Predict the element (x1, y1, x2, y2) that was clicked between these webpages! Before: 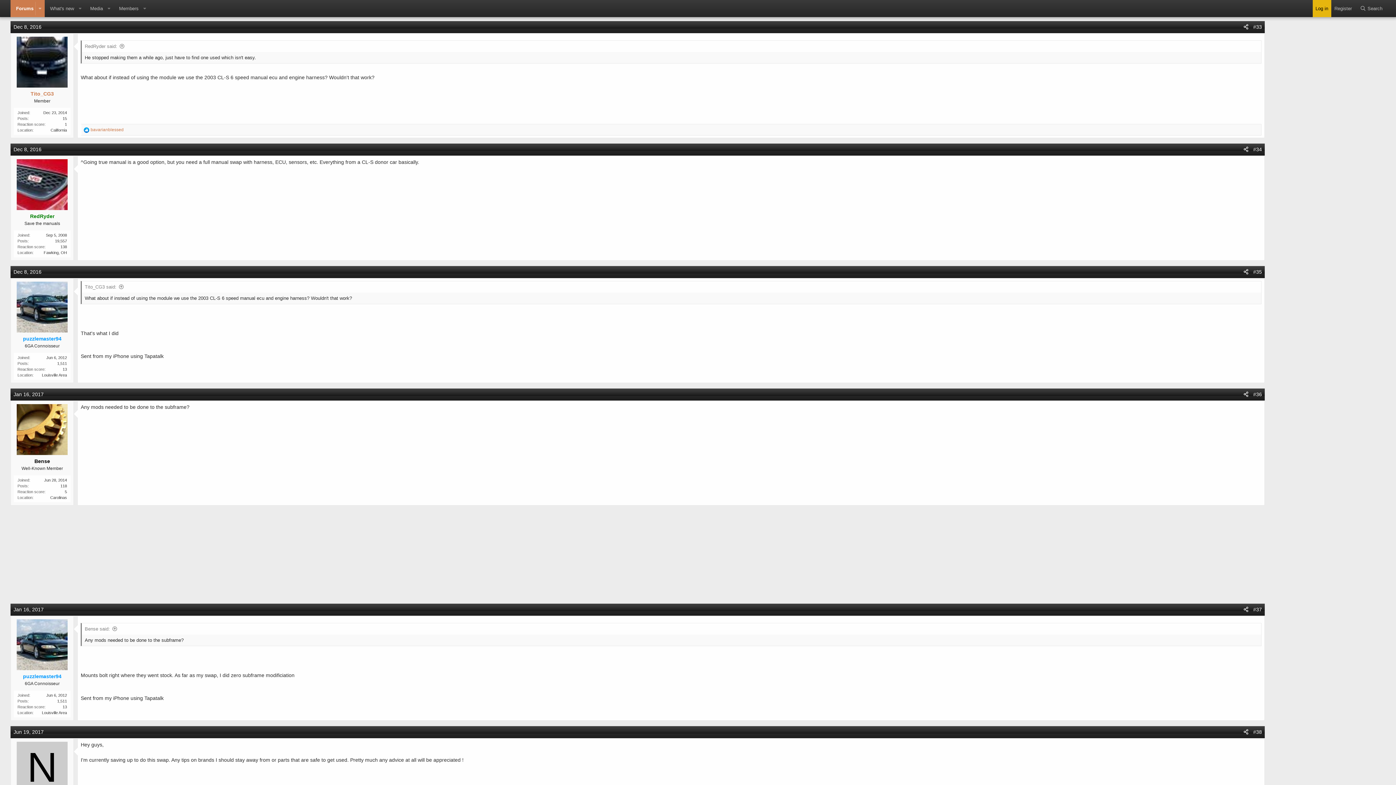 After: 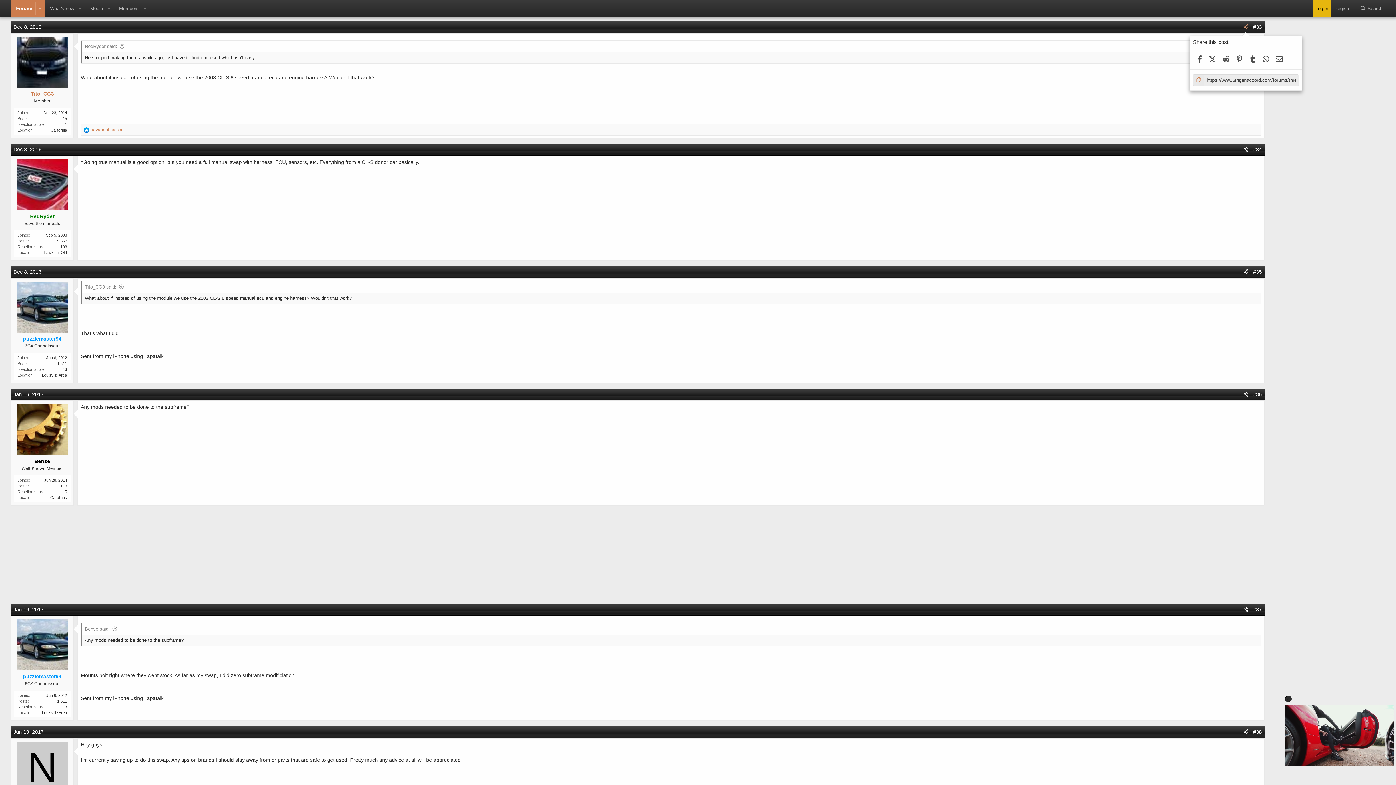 Action: label: Share bbox: (1241, 22, 1250, 32)